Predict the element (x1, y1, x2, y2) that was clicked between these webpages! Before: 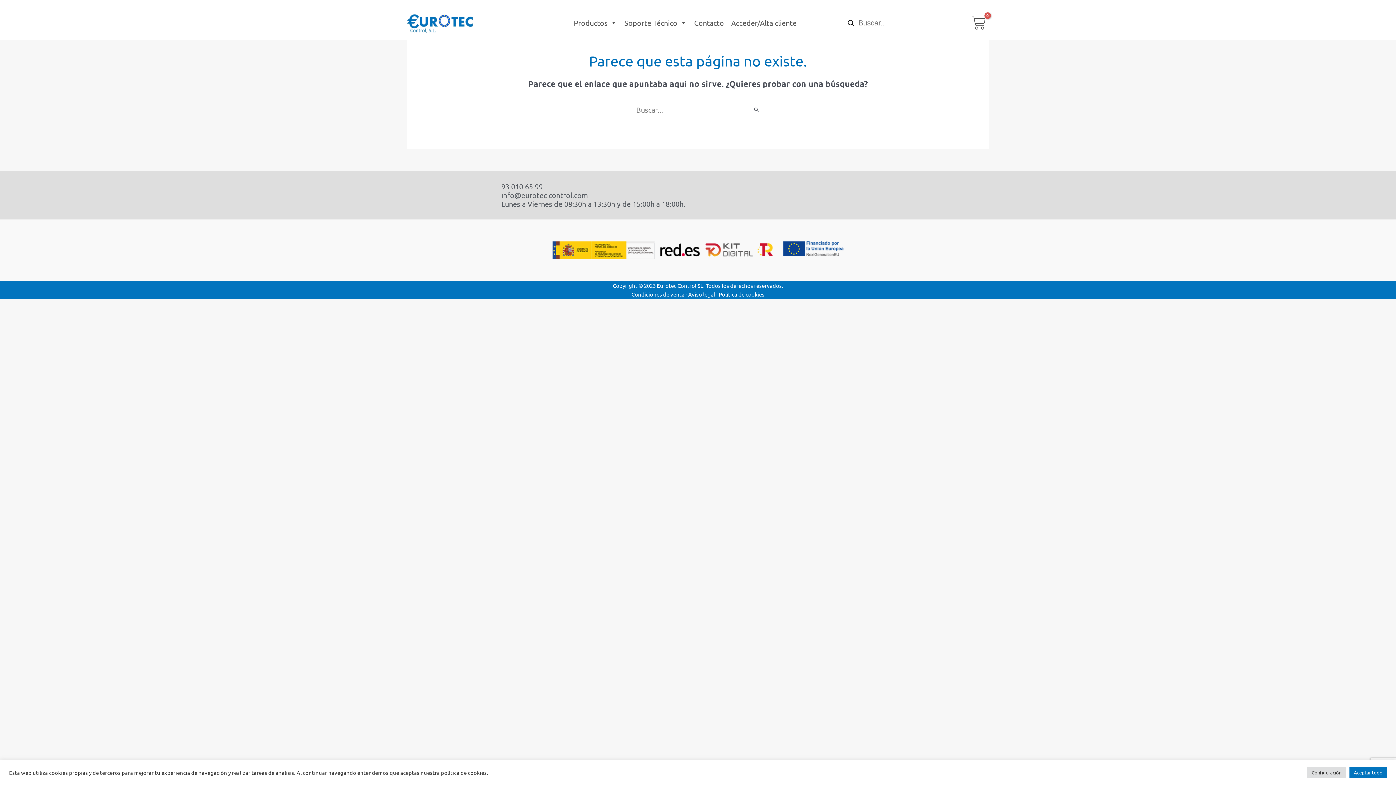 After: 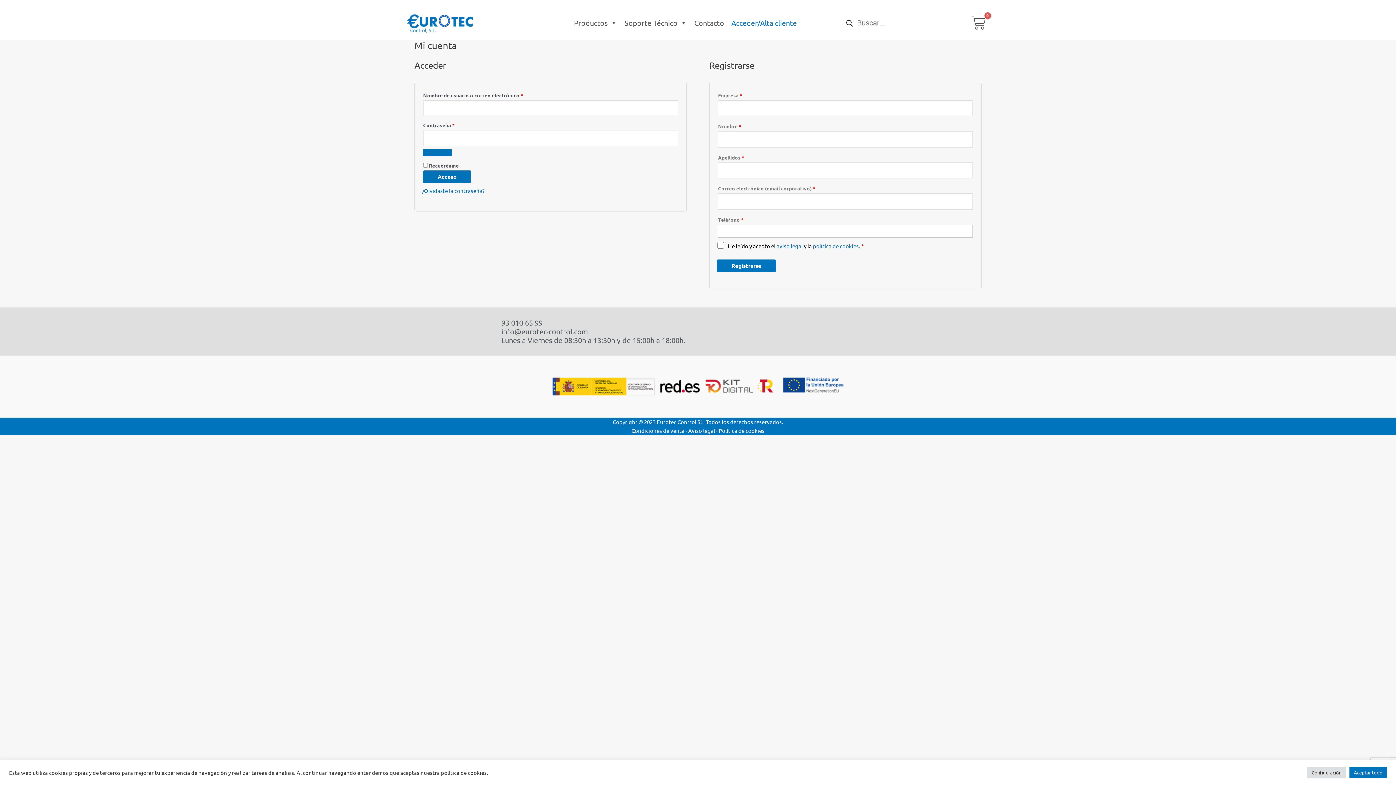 Action: bbox: (727, 15, 800, 30) label: Acceder/Alta cliente